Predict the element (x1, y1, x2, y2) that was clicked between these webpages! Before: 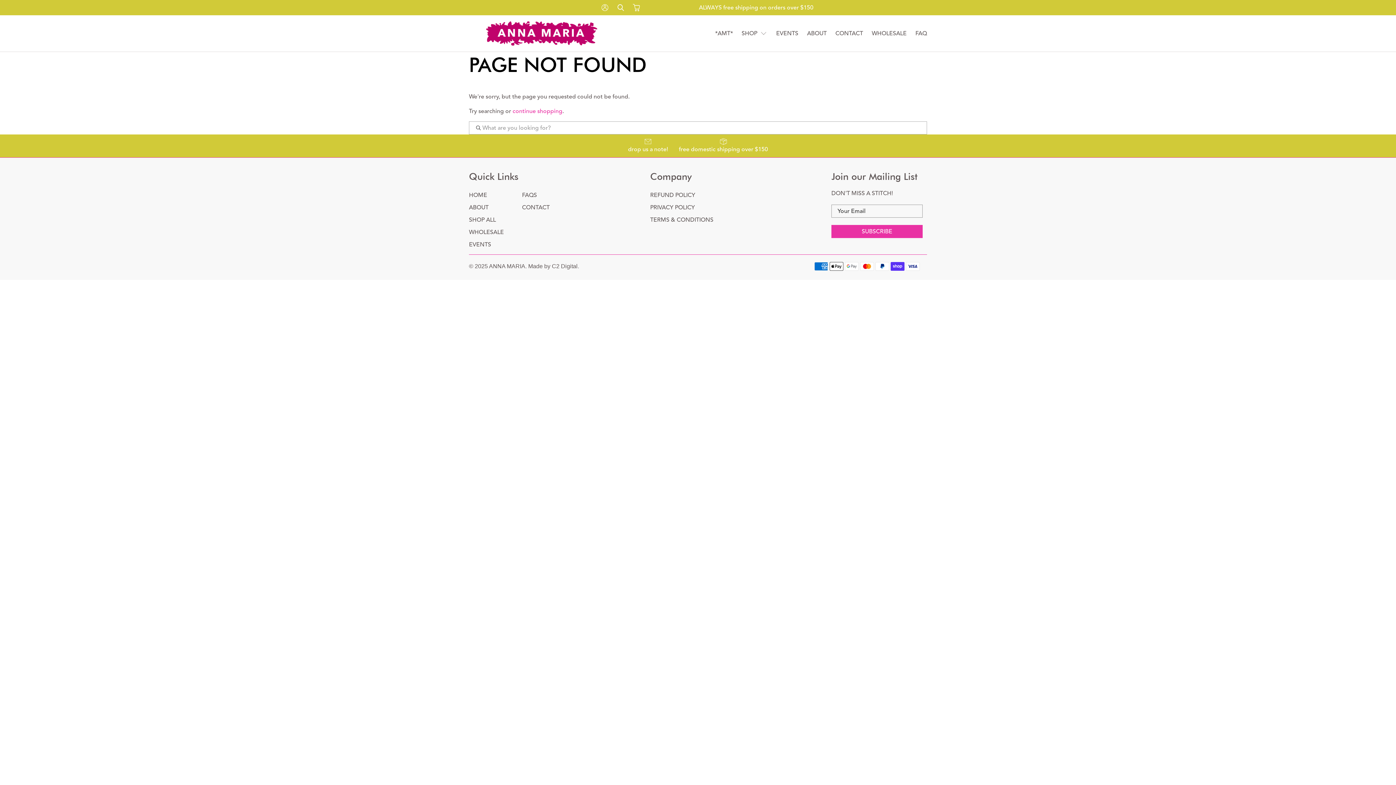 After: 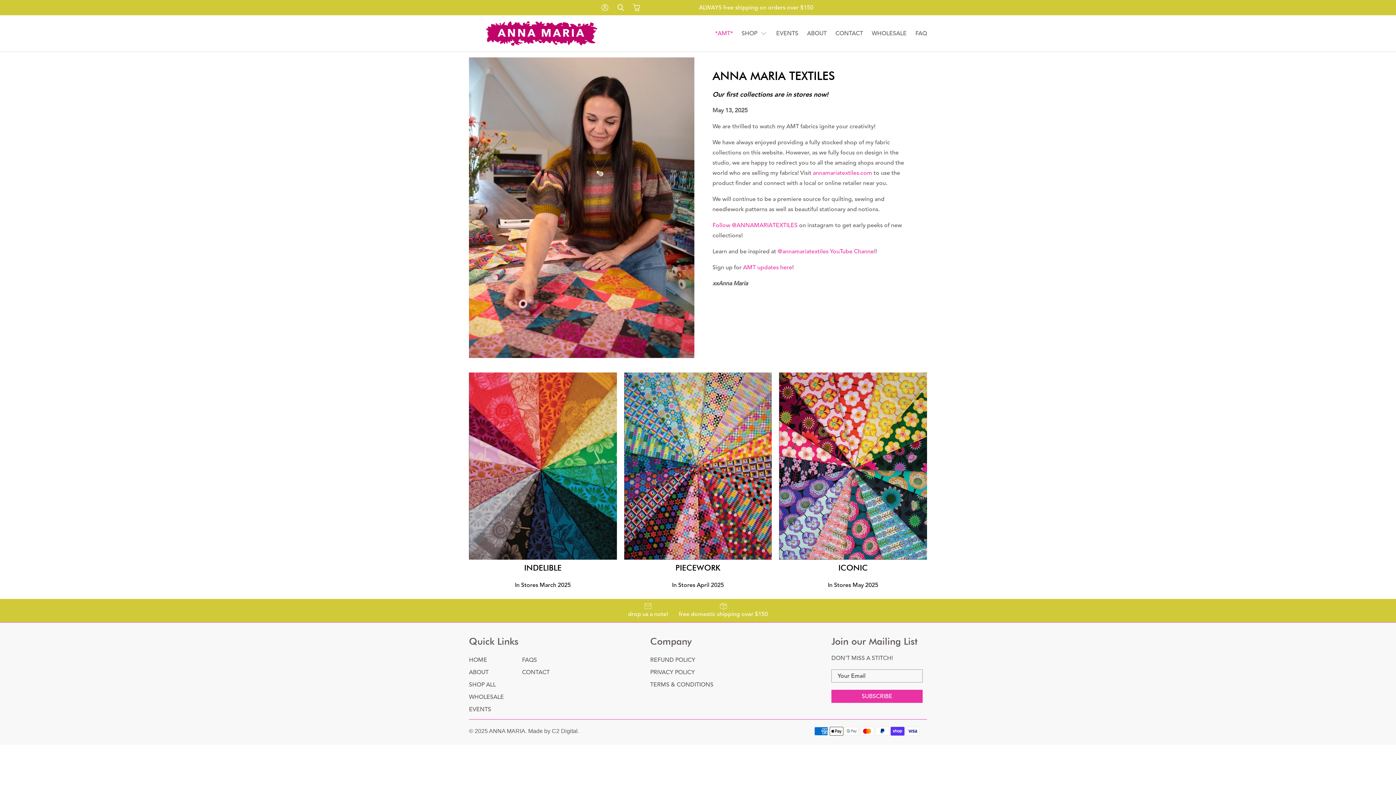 Action: label: *AMT* bbox: (710, 29, 737, 37)